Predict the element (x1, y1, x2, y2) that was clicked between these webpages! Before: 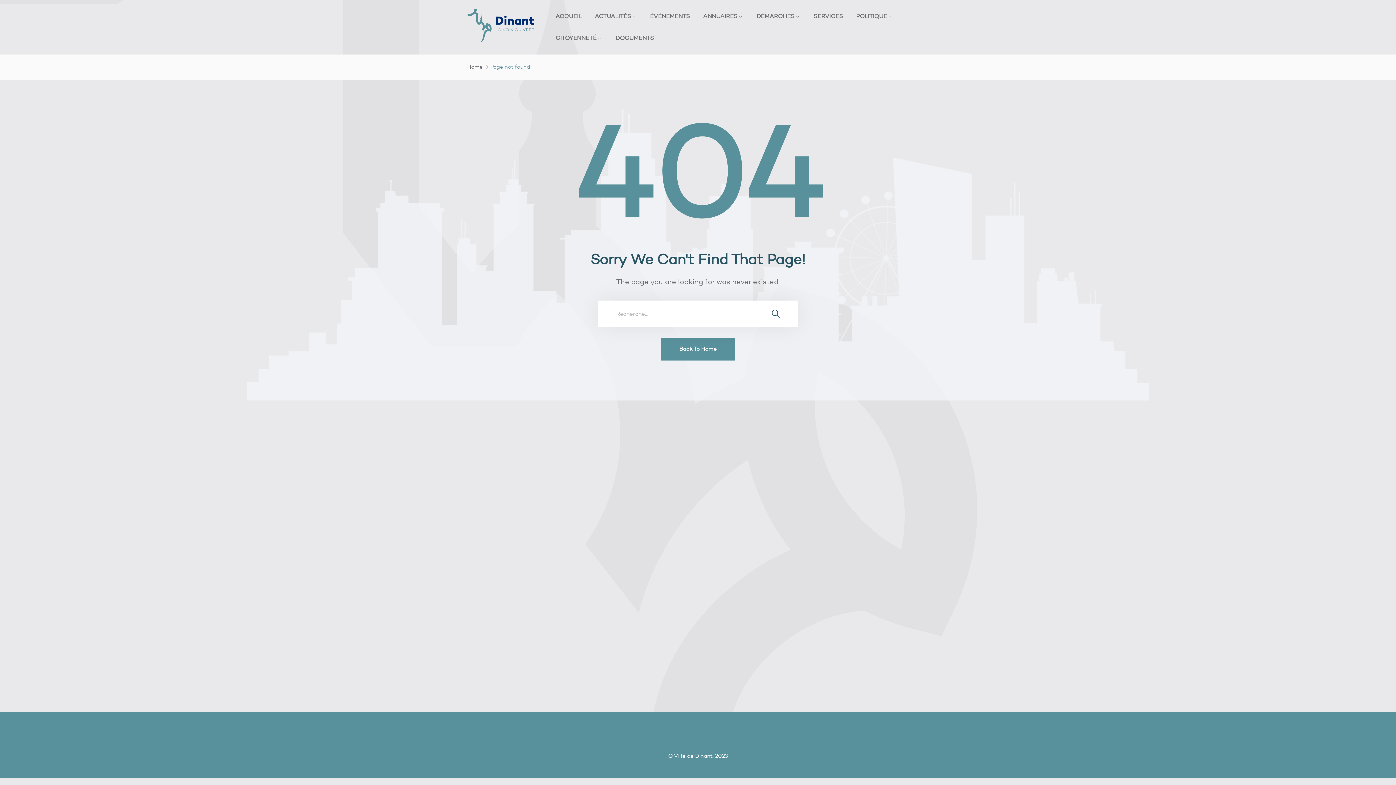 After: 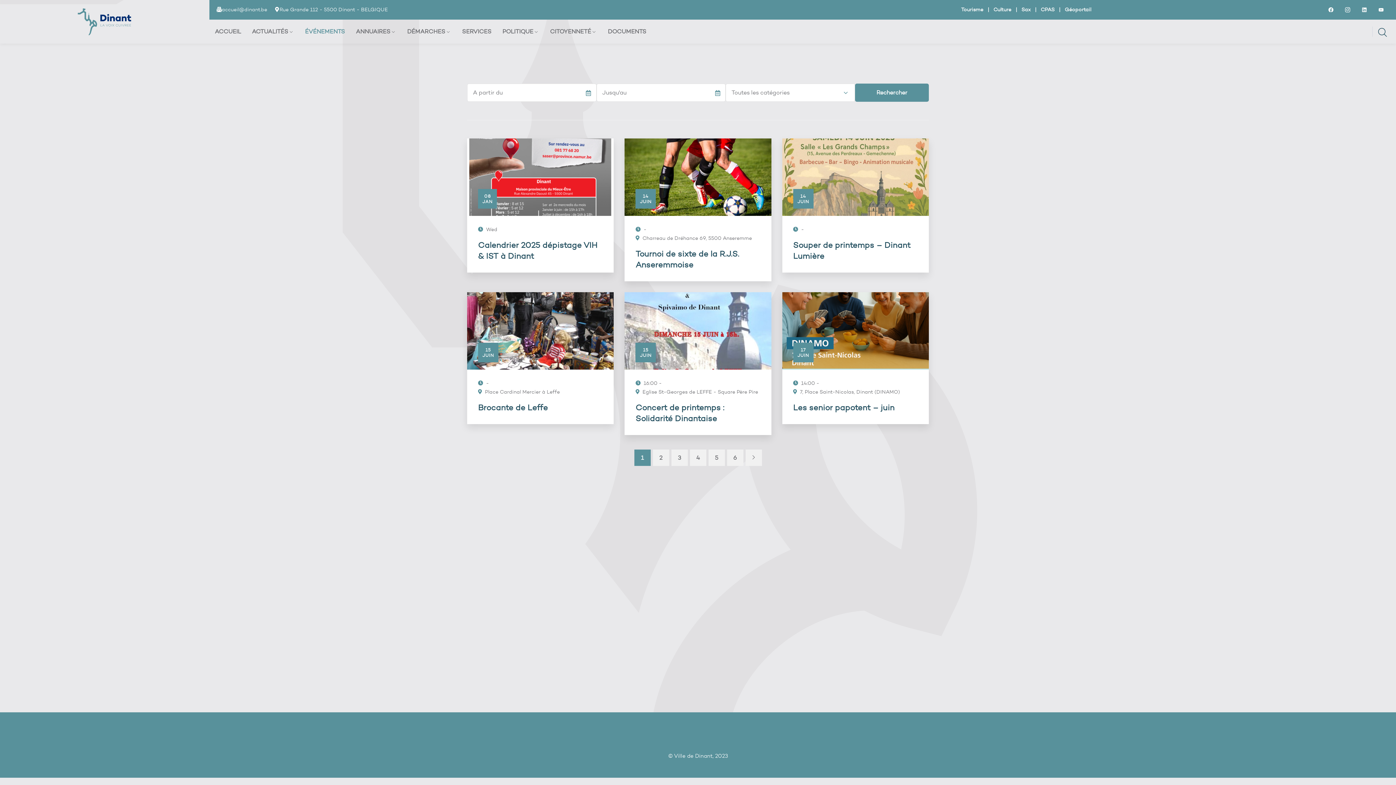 Action: label: ÉVÉNEMENTS bbox: (644, 5, 696, 27)